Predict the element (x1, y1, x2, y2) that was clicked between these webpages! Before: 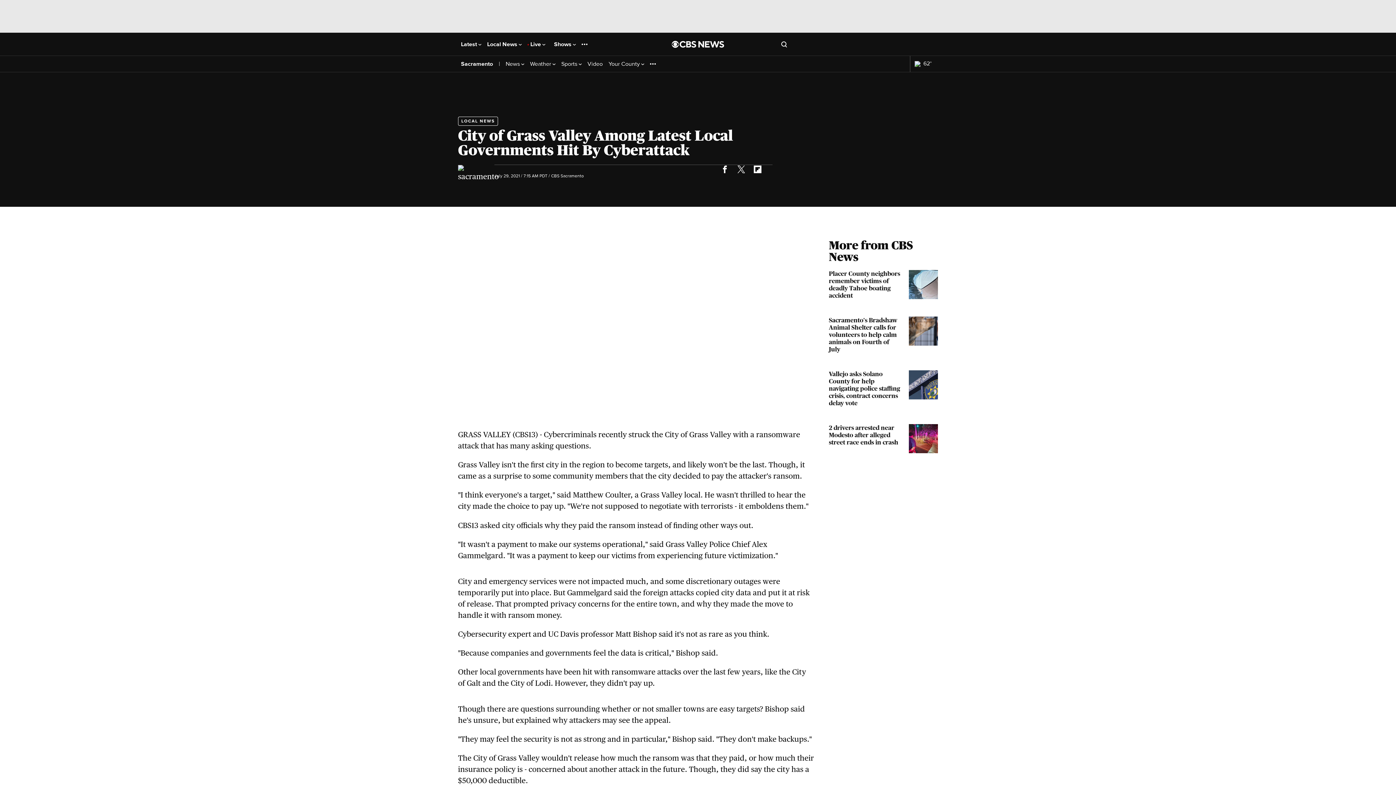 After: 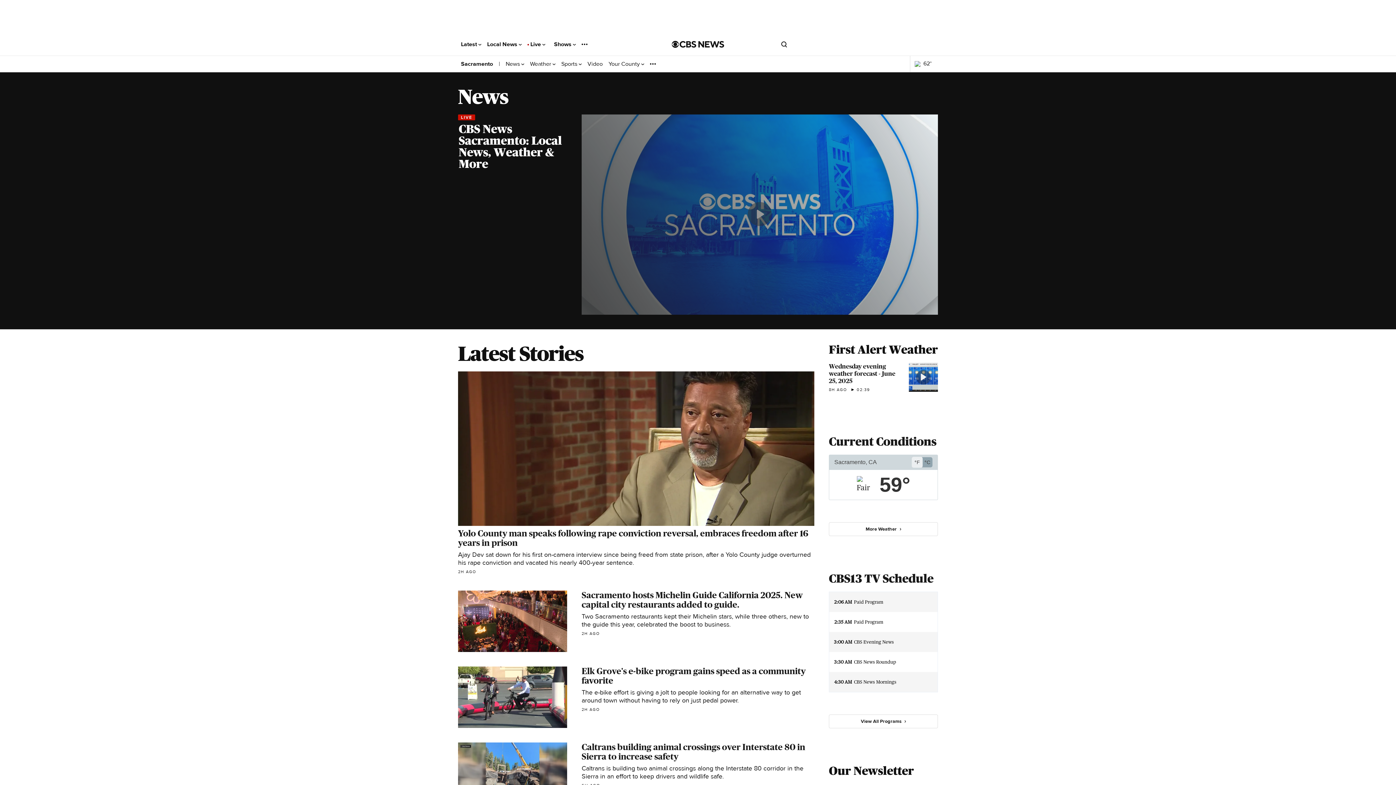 Action: bbox: (458, 116, 498, 125) label: LOCAL NEWS